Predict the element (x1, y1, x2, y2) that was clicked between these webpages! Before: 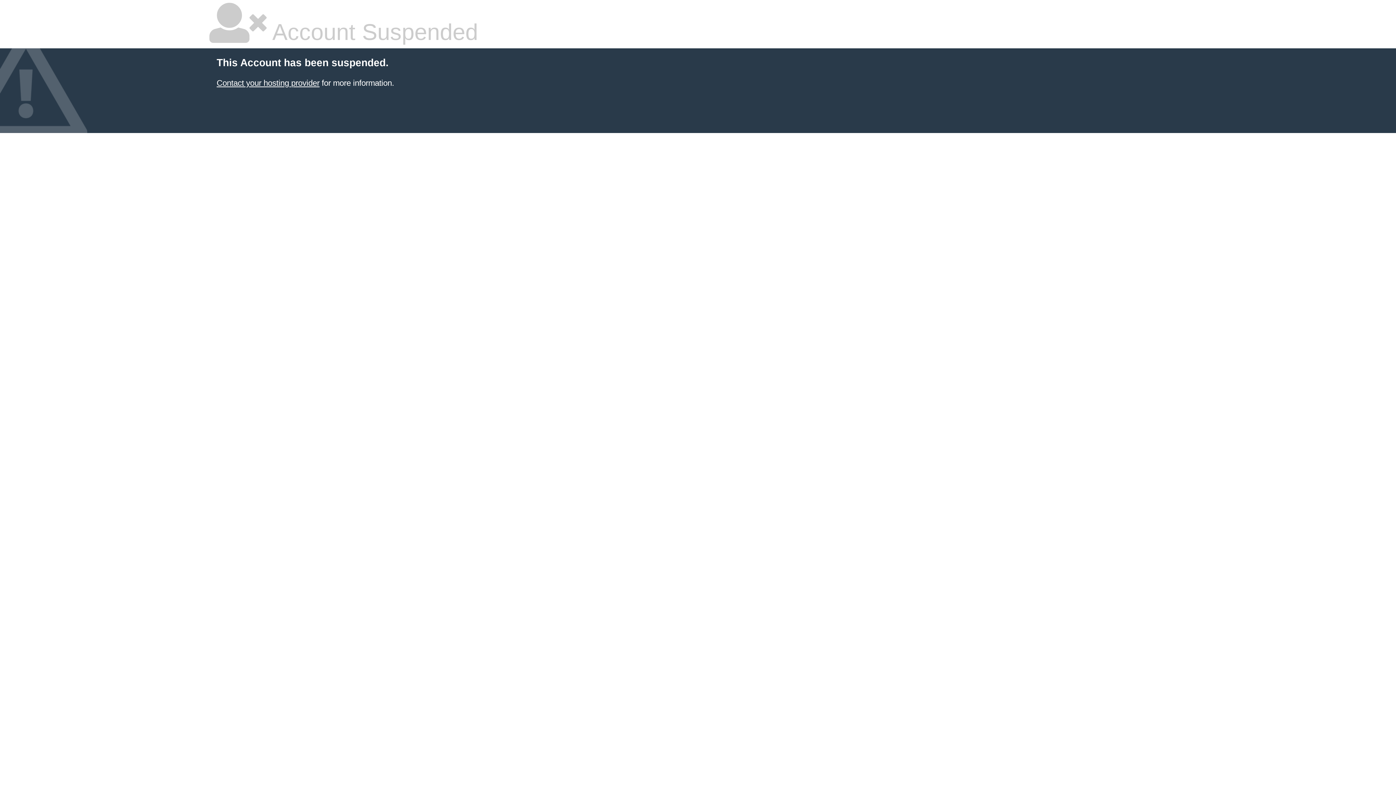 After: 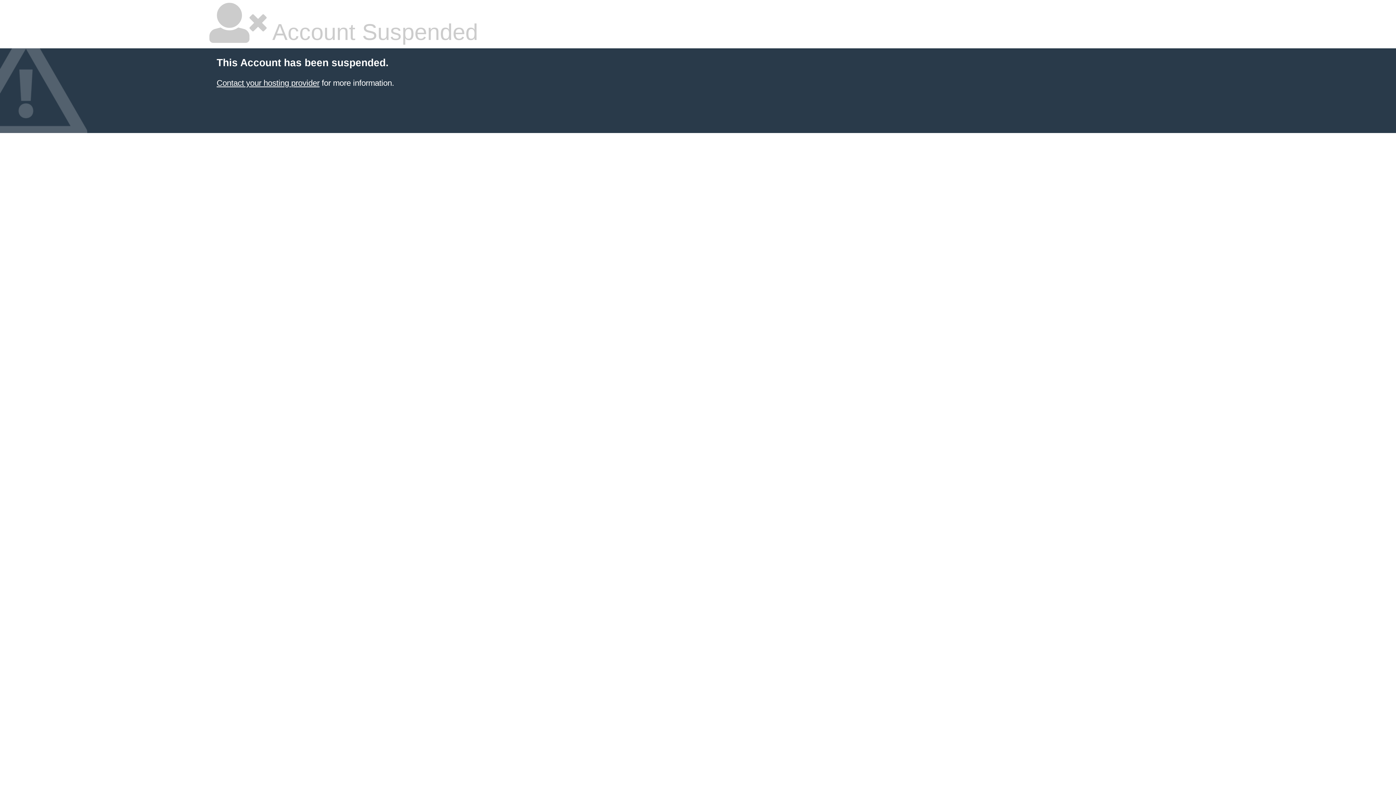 Action: label: Contact your hosting provider bbox: (216, 78, 319, 87)